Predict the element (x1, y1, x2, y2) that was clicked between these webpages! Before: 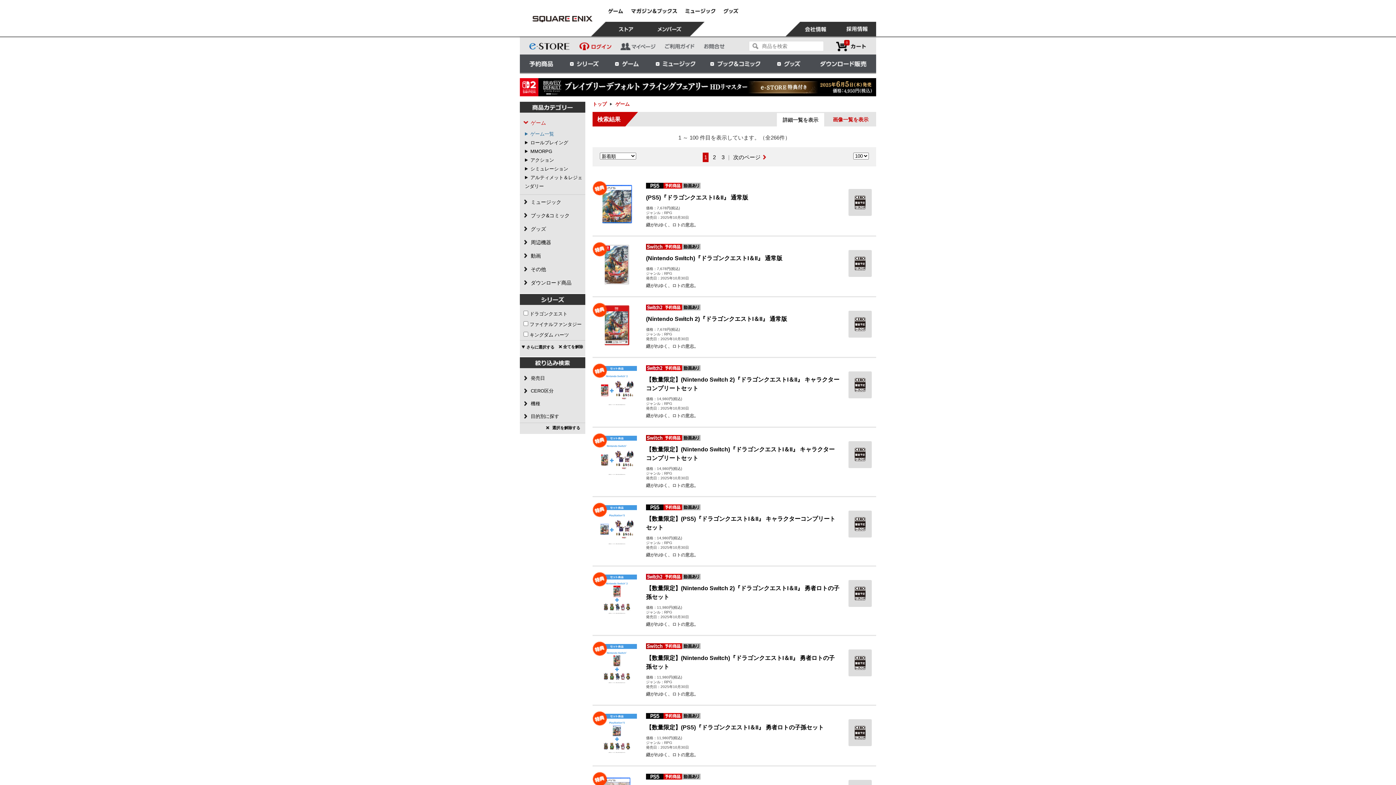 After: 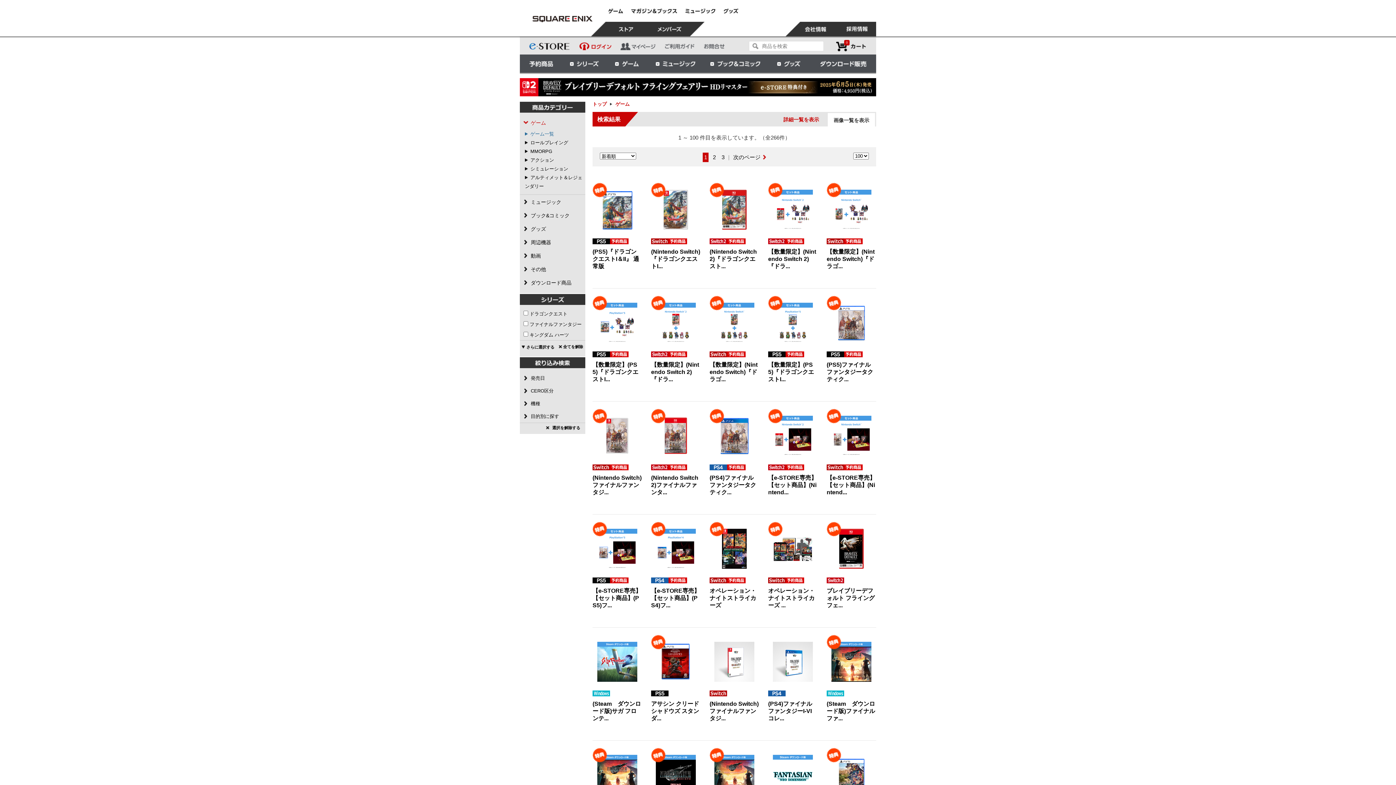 Action: bbox: (827, 112, 874, 127) label: 画像一覧を表示